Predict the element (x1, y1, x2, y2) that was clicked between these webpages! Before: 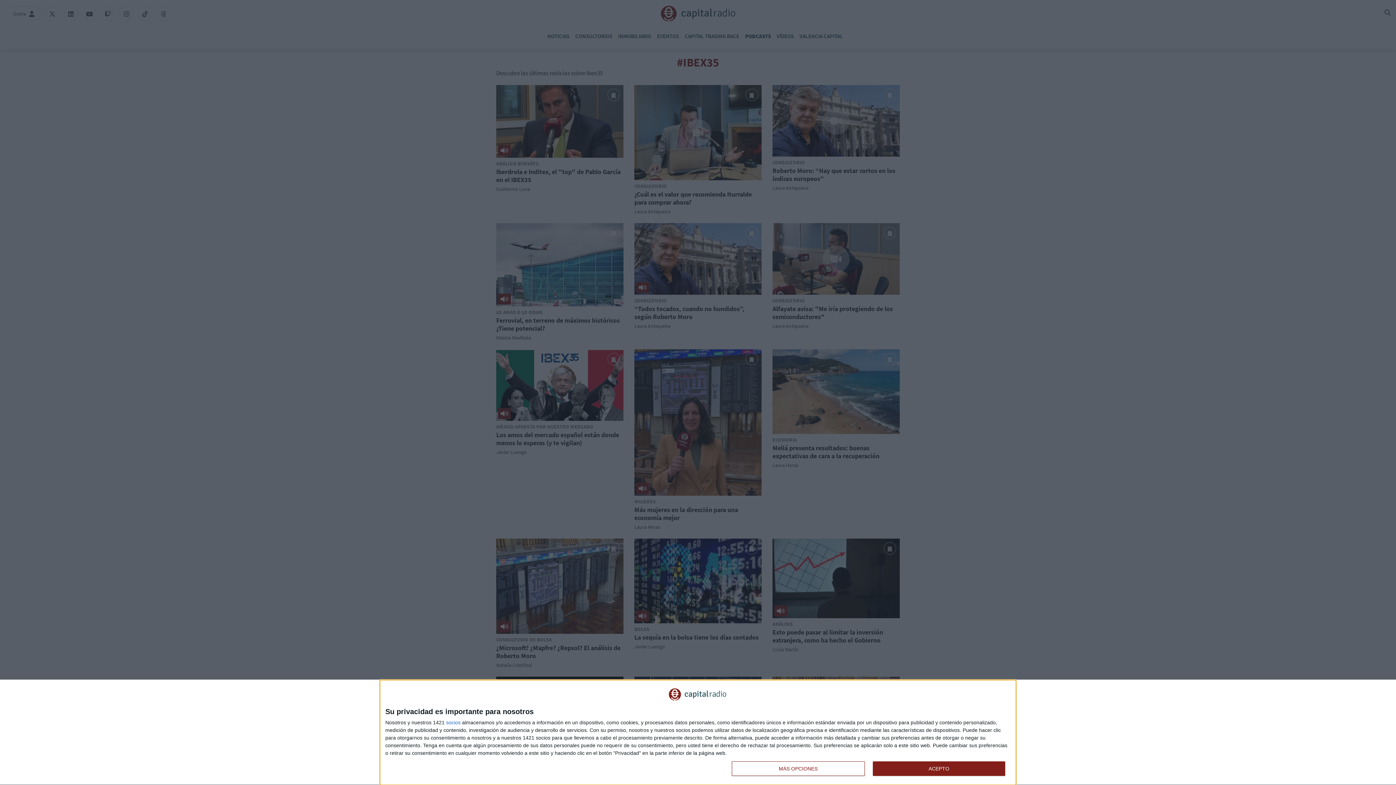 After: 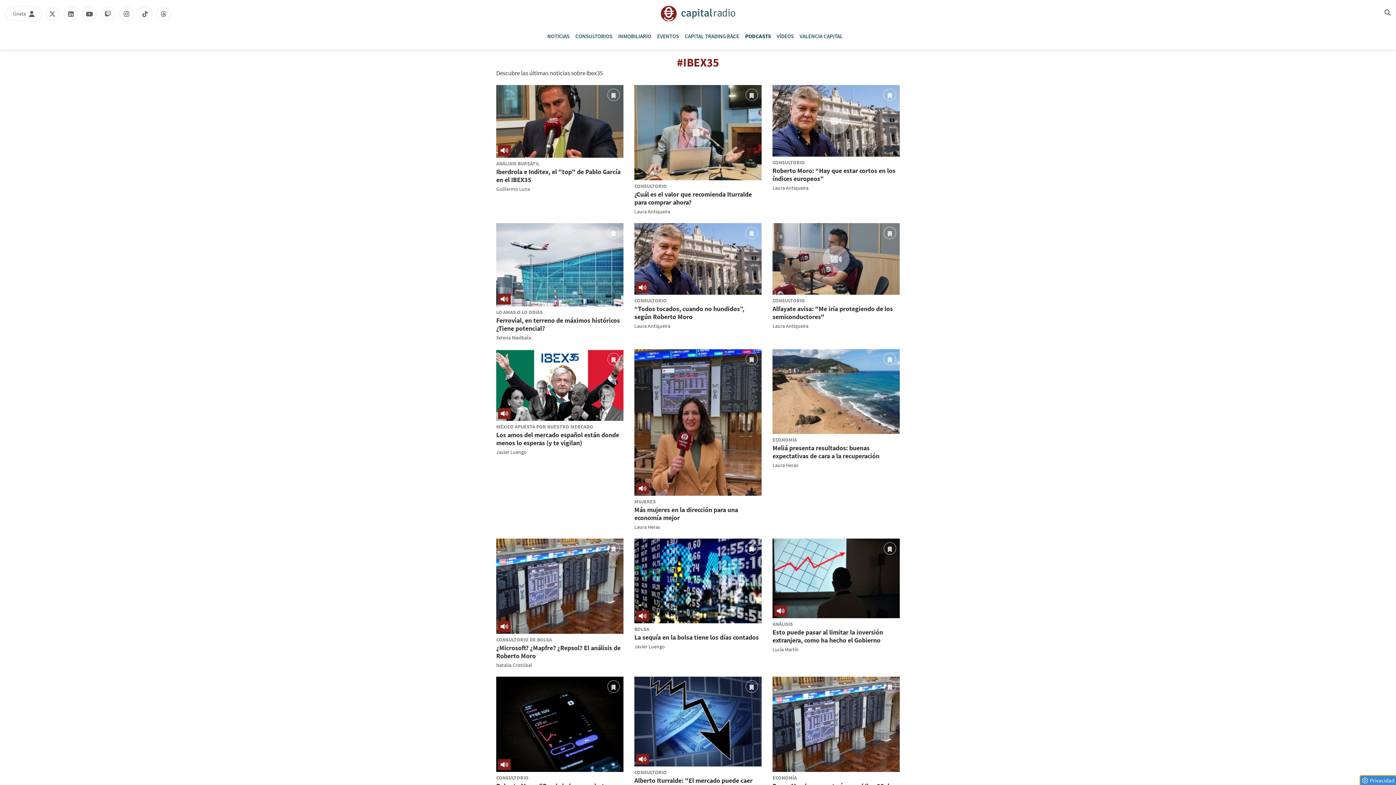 Action: bbox: (872, 761, 1005, 776) label: ACEPTO